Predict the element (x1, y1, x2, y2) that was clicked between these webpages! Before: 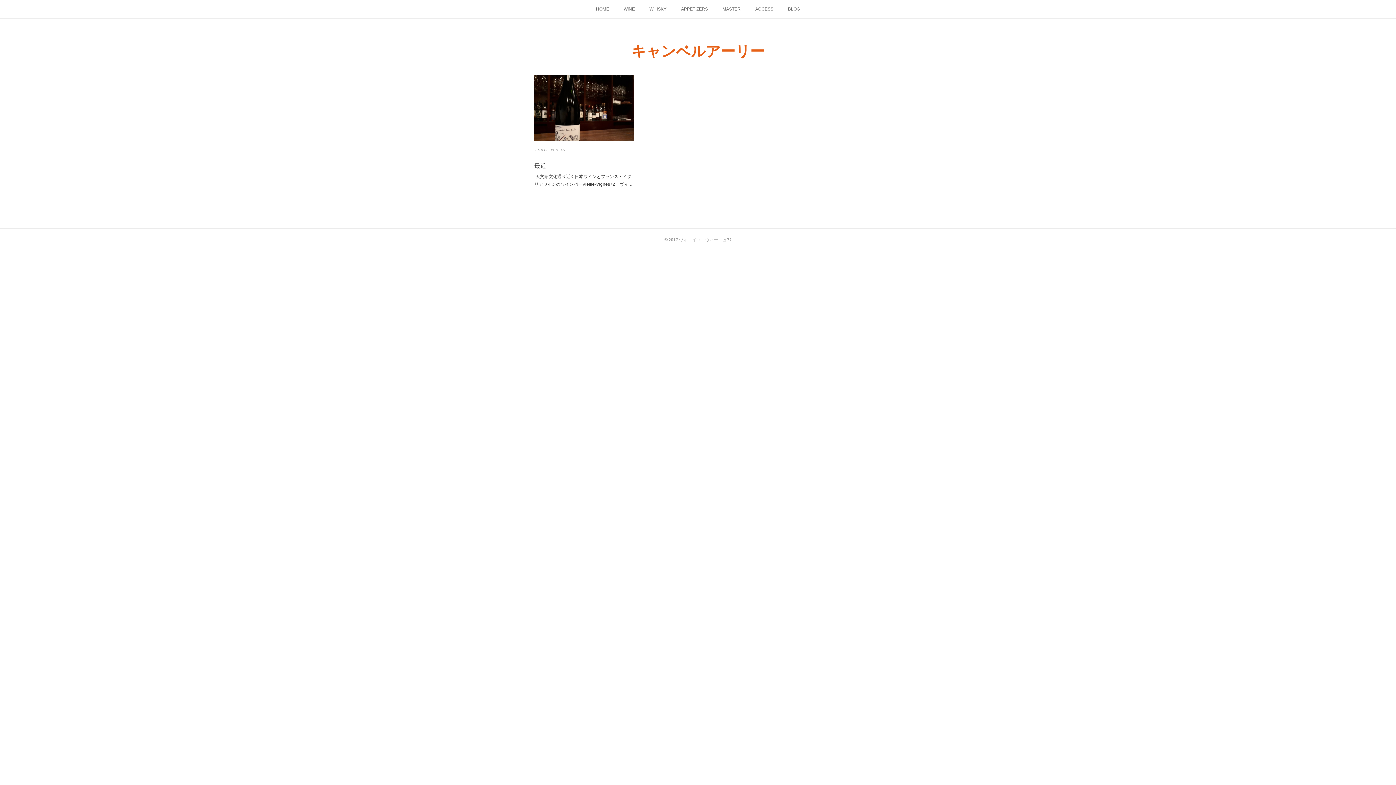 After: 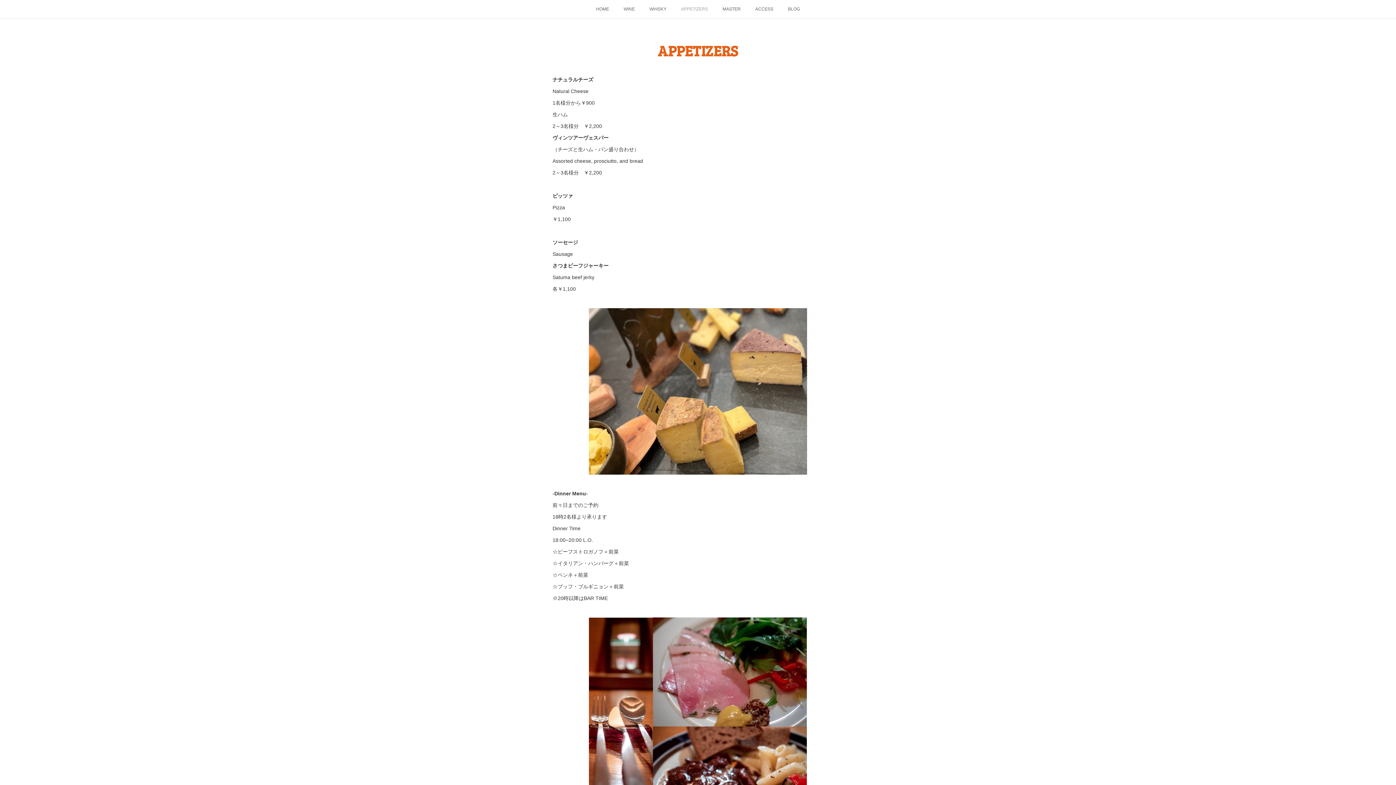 Action: bbox: (674, 0, 715, 18) label: APPETIZERS